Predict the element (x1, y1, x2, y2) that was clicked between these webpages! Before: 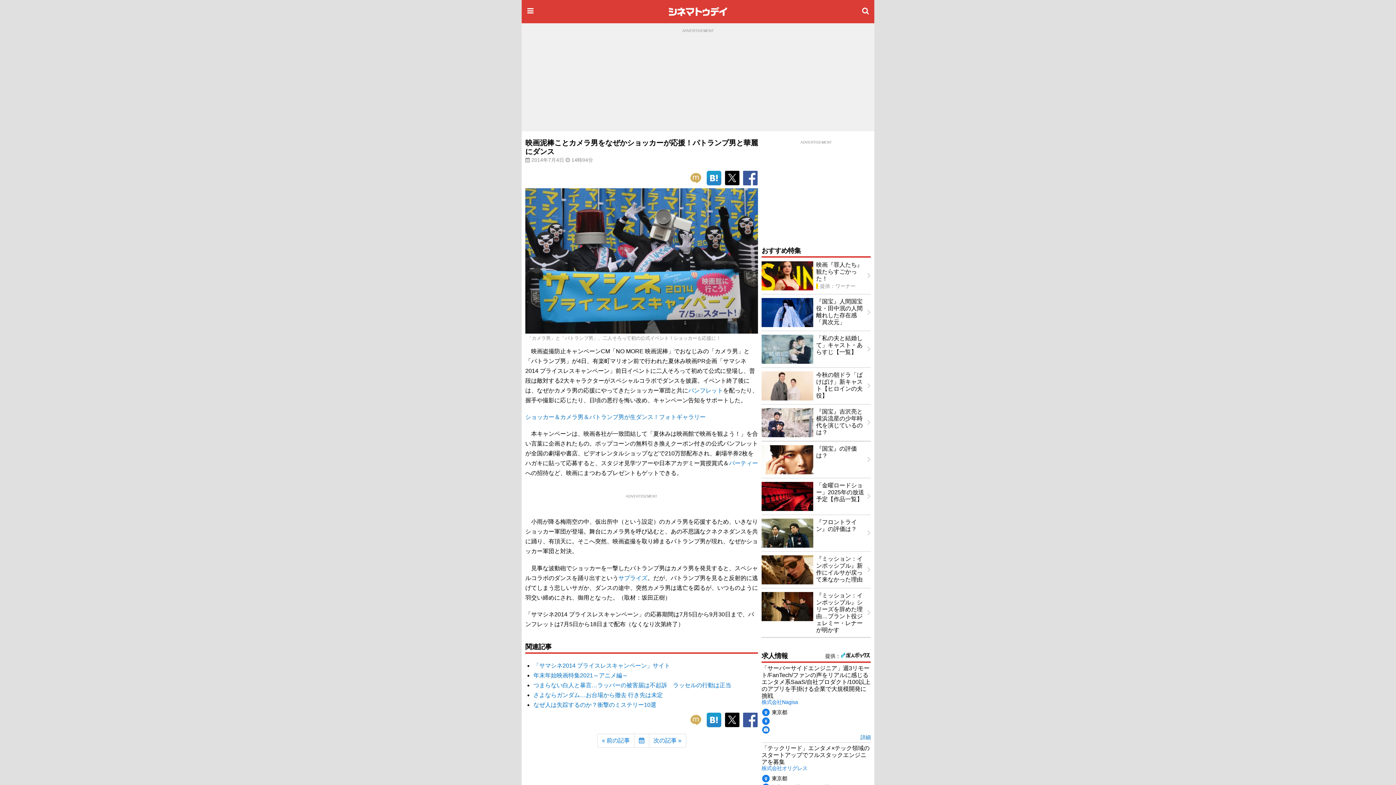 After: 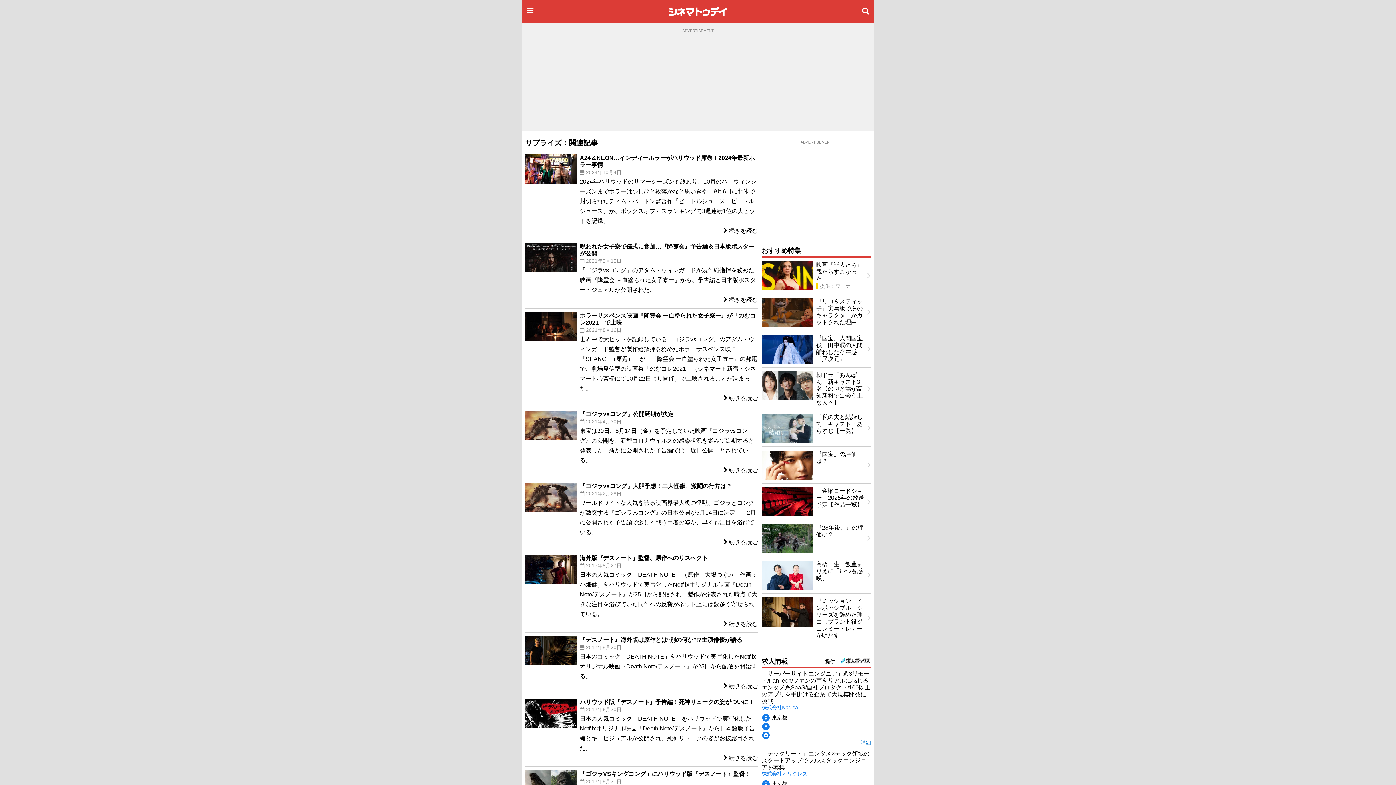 Action: bbox: (618, 575, 647, 581) label: サプライズ